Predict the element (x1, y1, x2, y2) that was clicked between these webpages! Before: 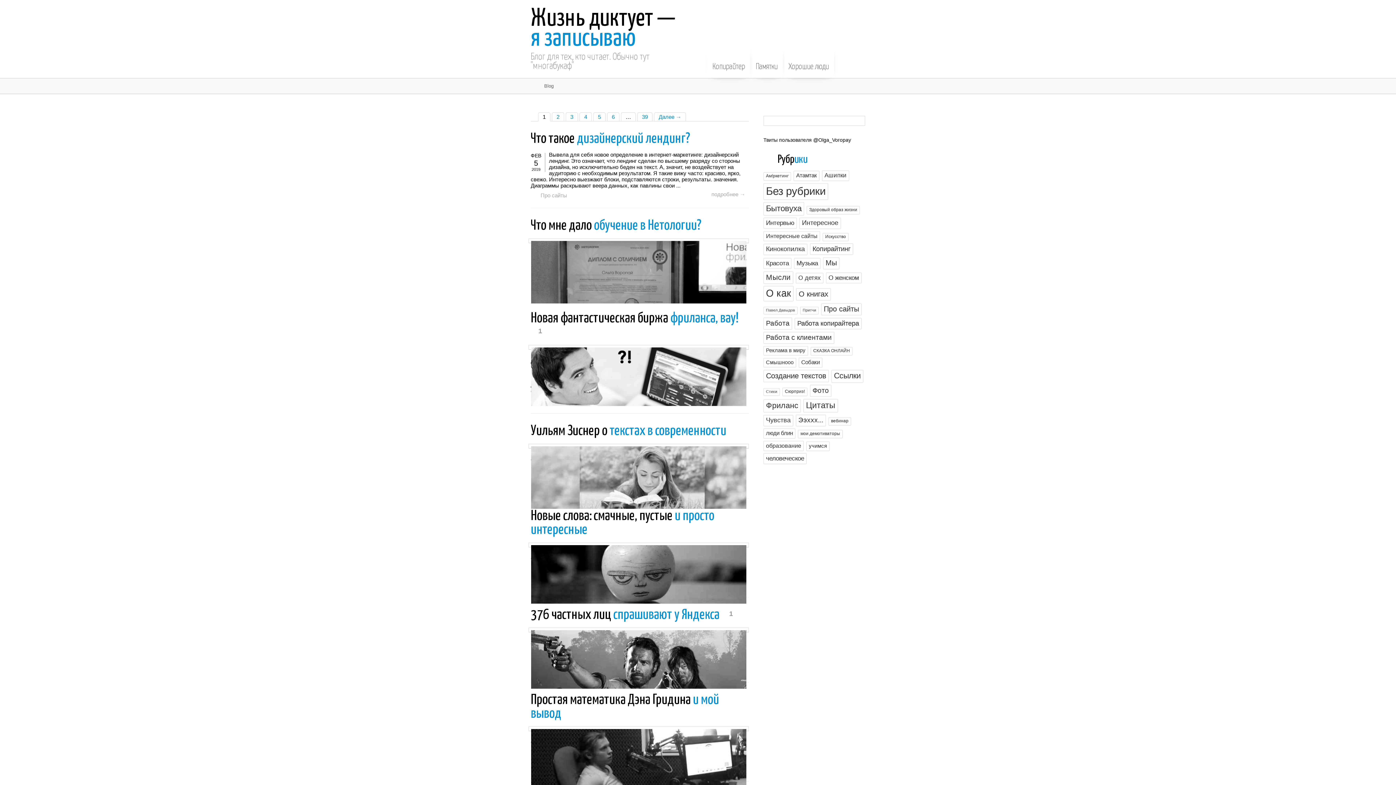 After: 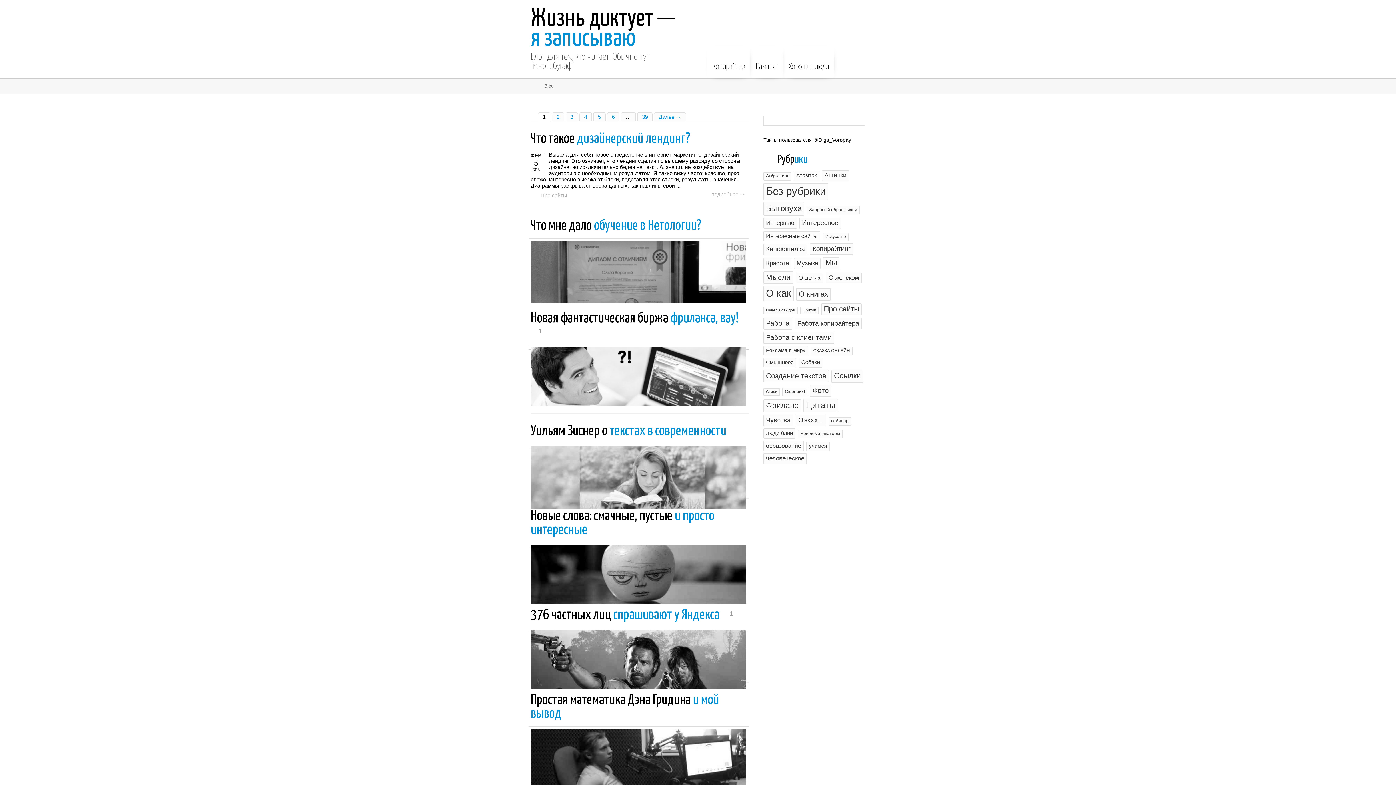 Action: bbox: (607, 112, 619, 121) label: 6